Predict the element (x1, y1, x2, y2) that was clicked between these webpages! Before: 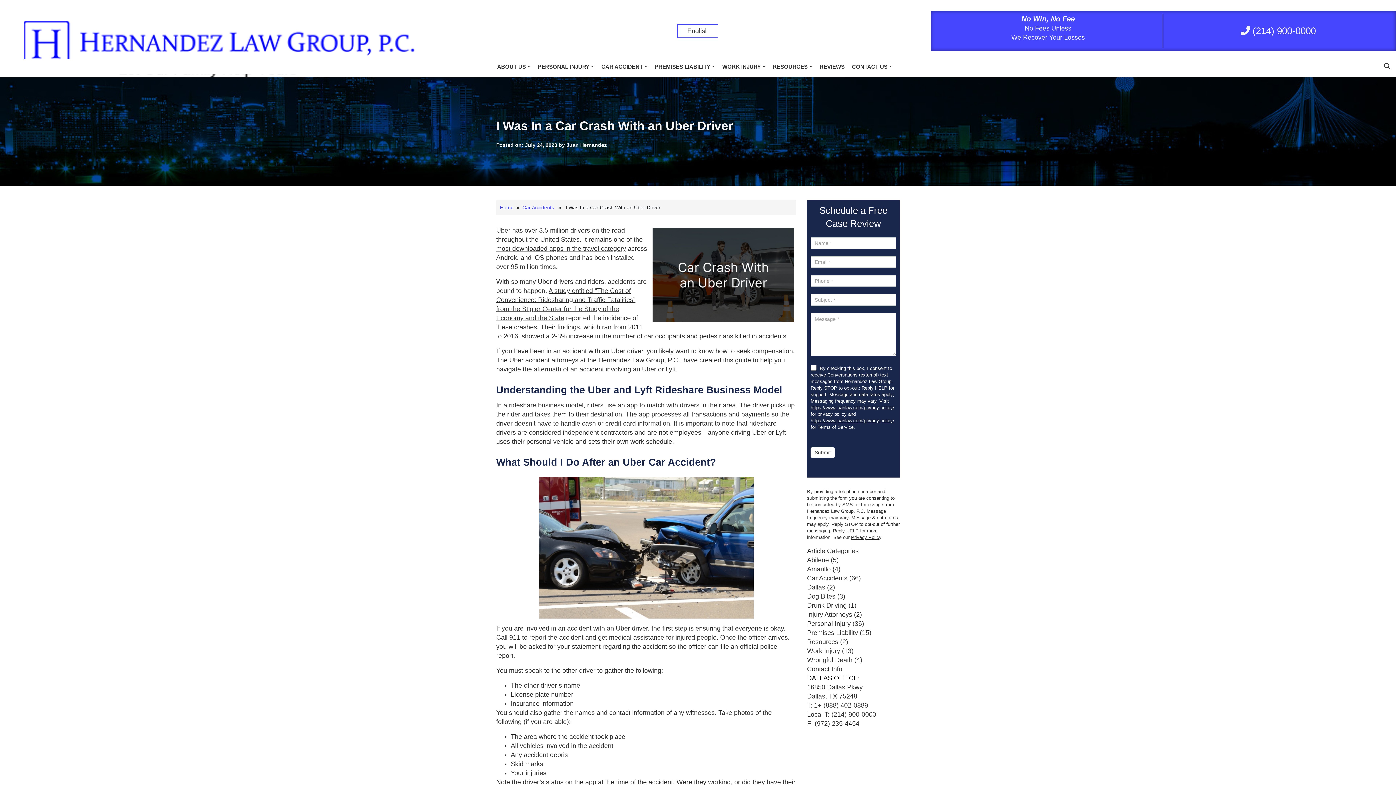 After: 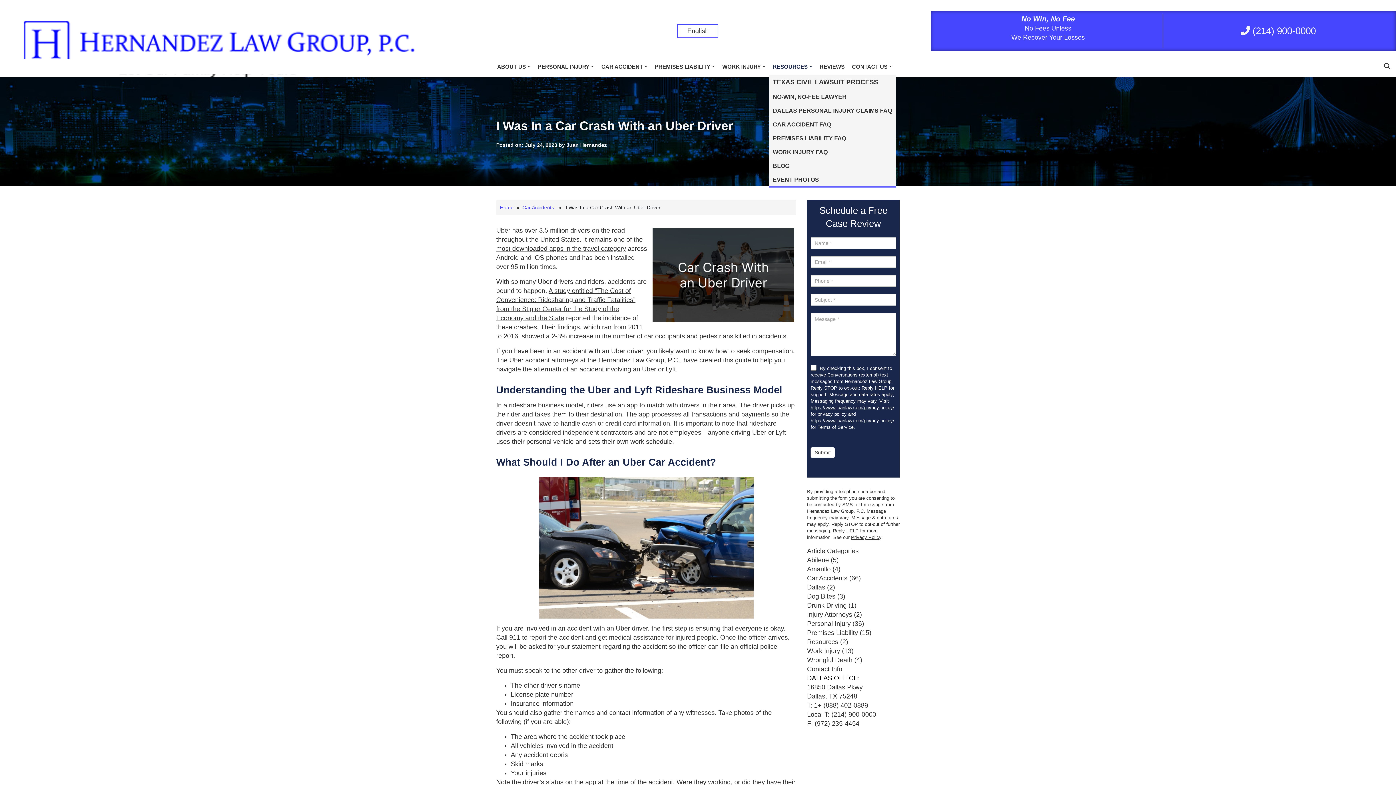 Action: label: RESOURCES bbox: (769, 59, 816, 74)